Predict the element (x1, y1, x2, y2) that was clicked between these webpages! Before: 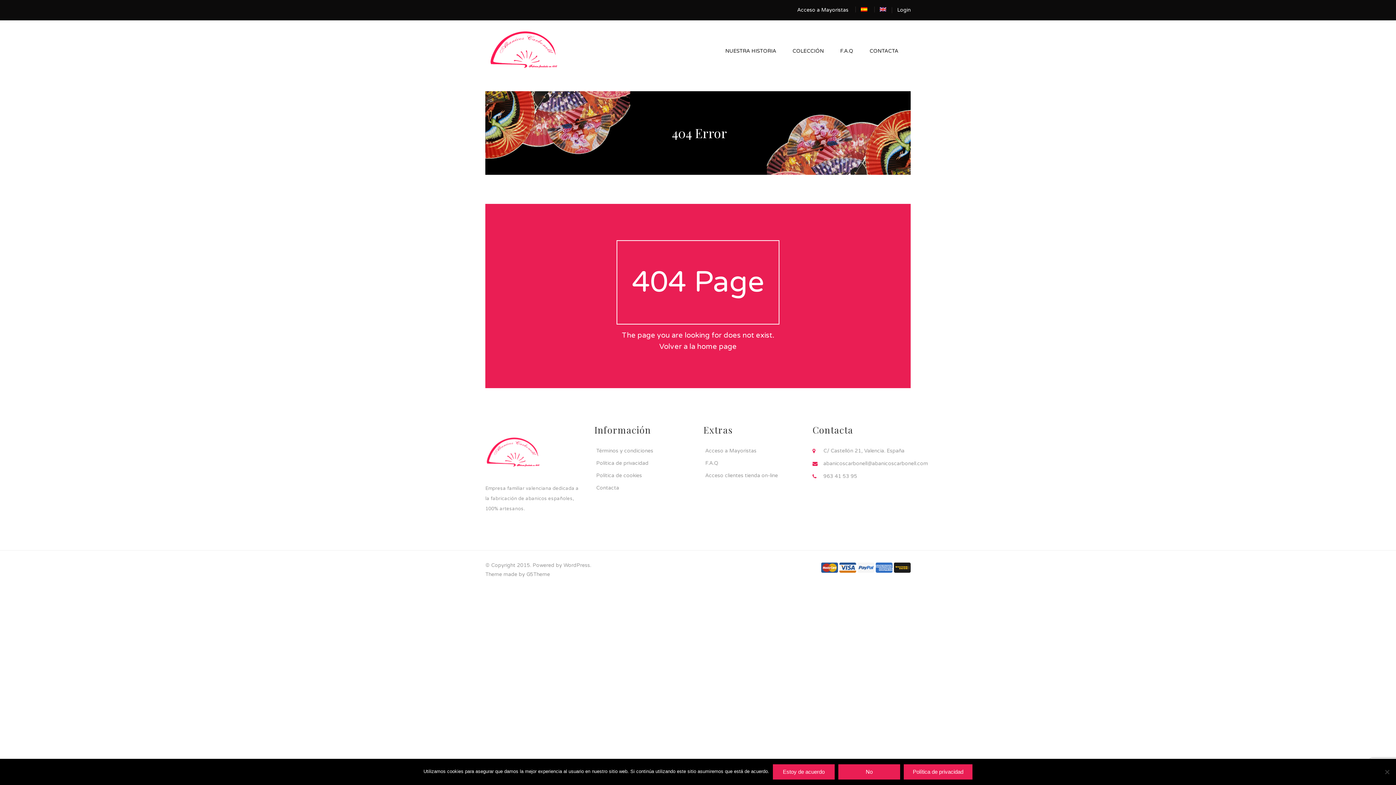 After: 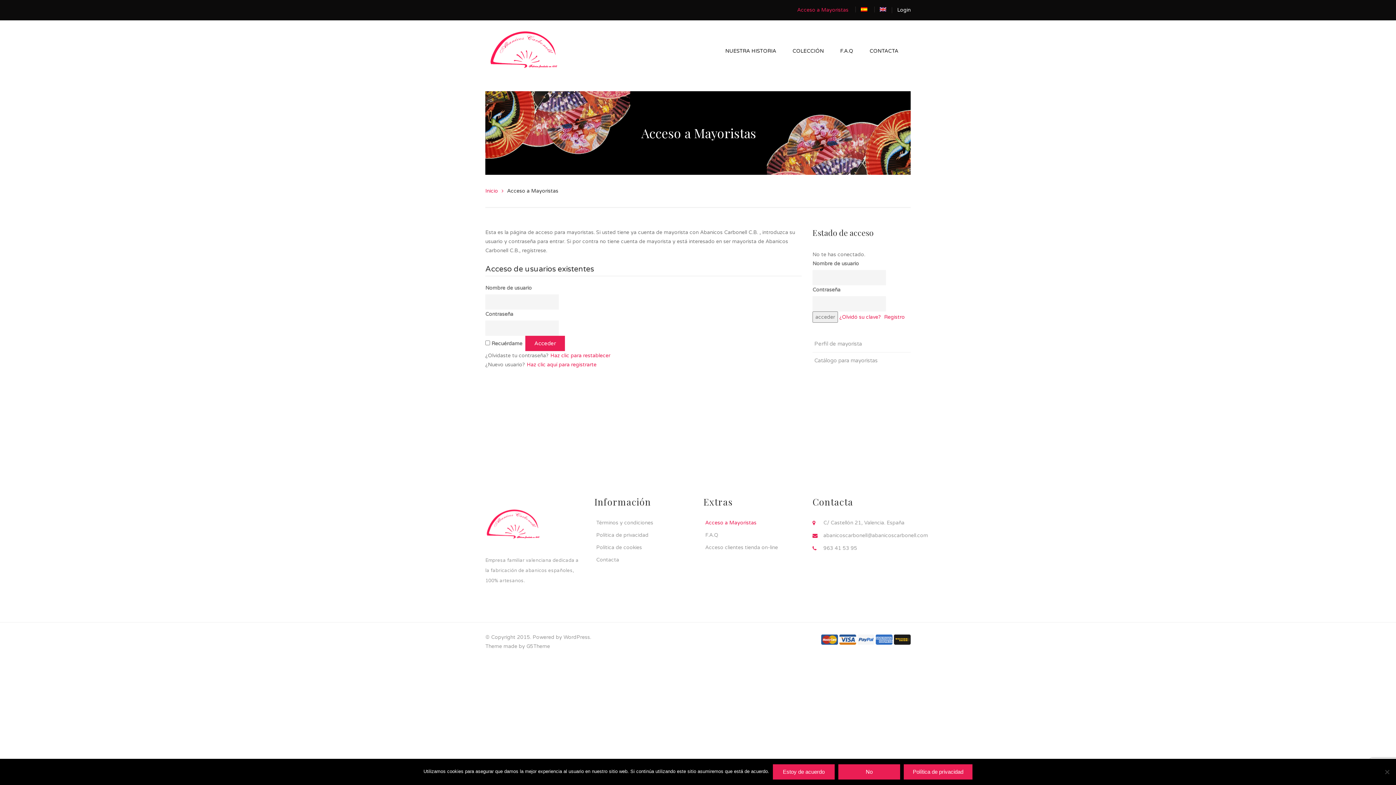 Action: label: Acceso a Mayoristas bbox: (703, 448, 756, 454)